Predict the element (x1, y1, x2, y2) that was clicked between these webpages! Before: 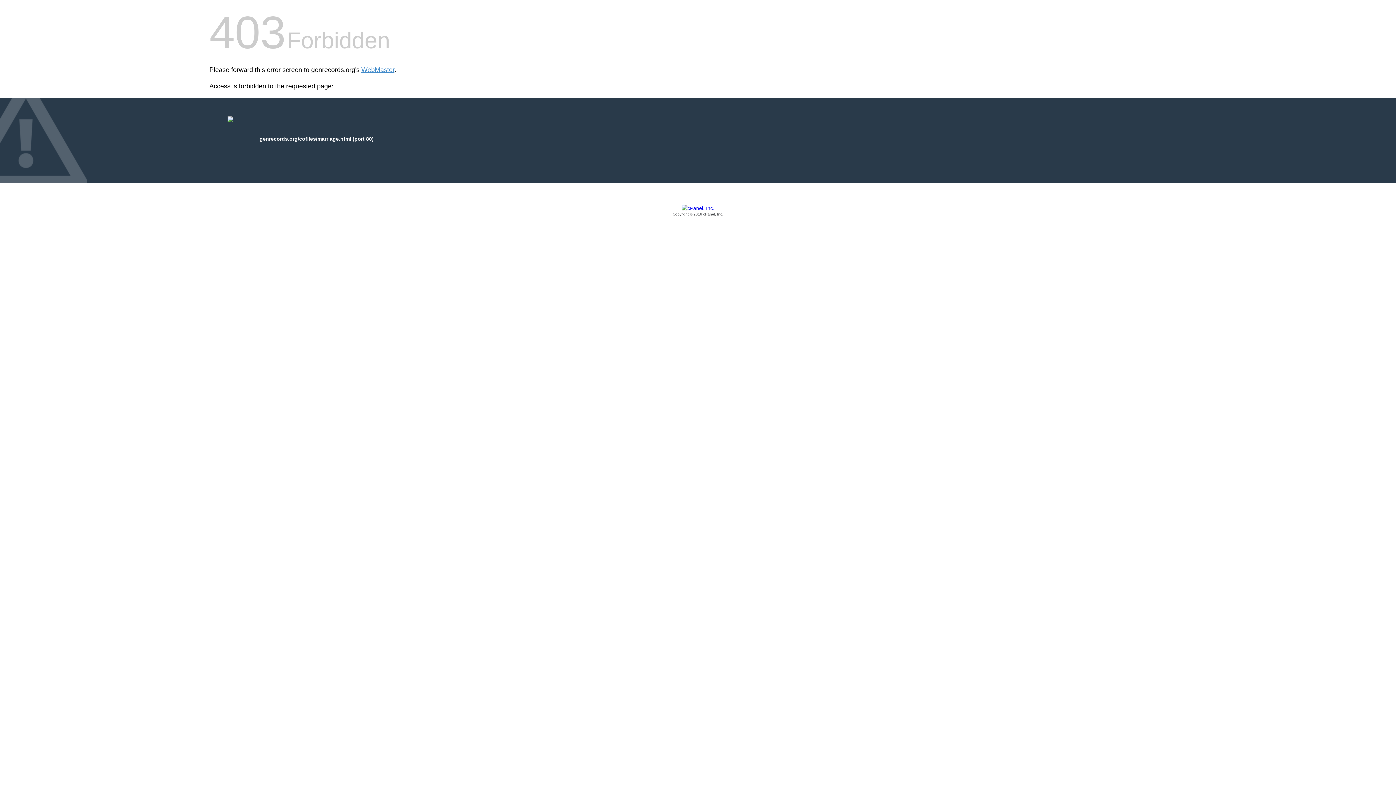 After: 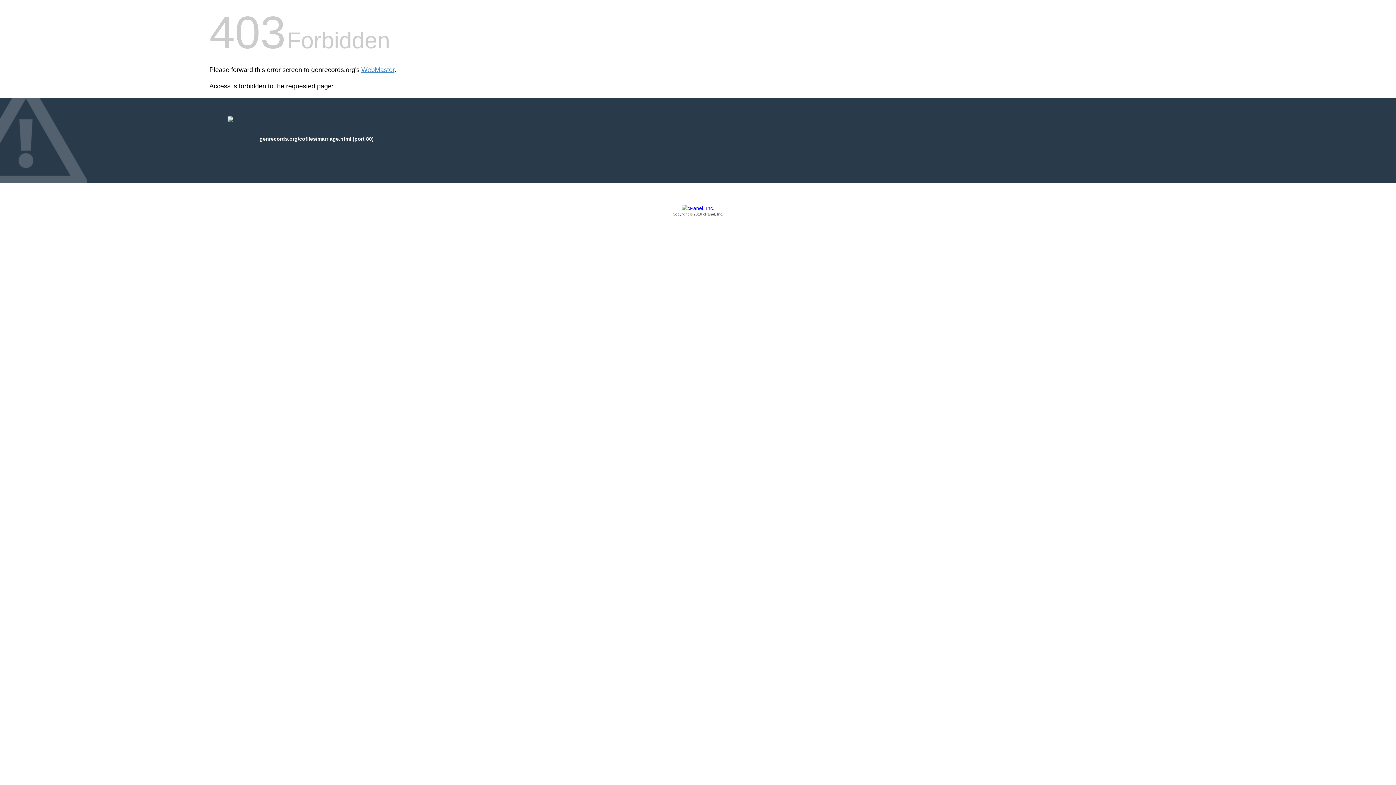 Action: label: Copyright © 2016 cPanel, Inc. bbox: (209, 205, 1186, 217)